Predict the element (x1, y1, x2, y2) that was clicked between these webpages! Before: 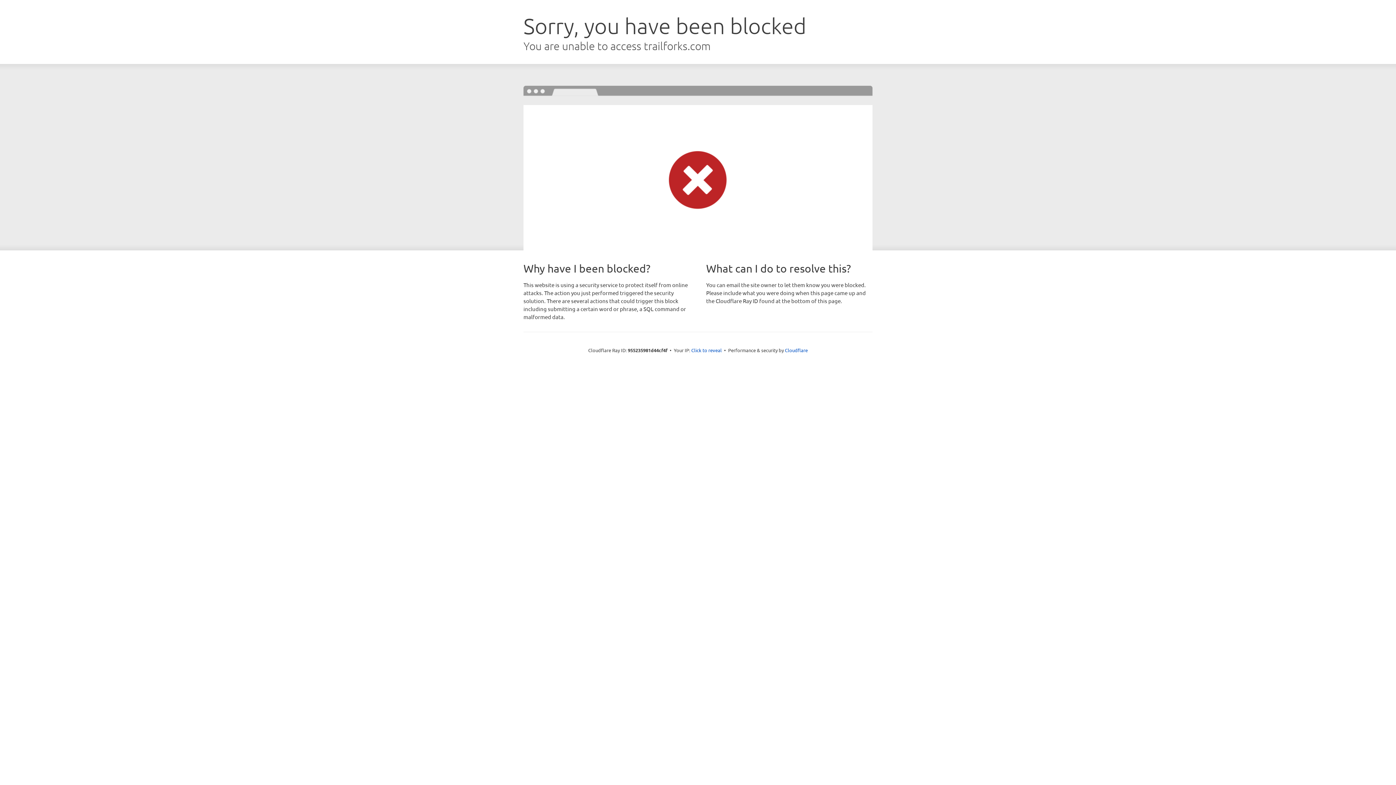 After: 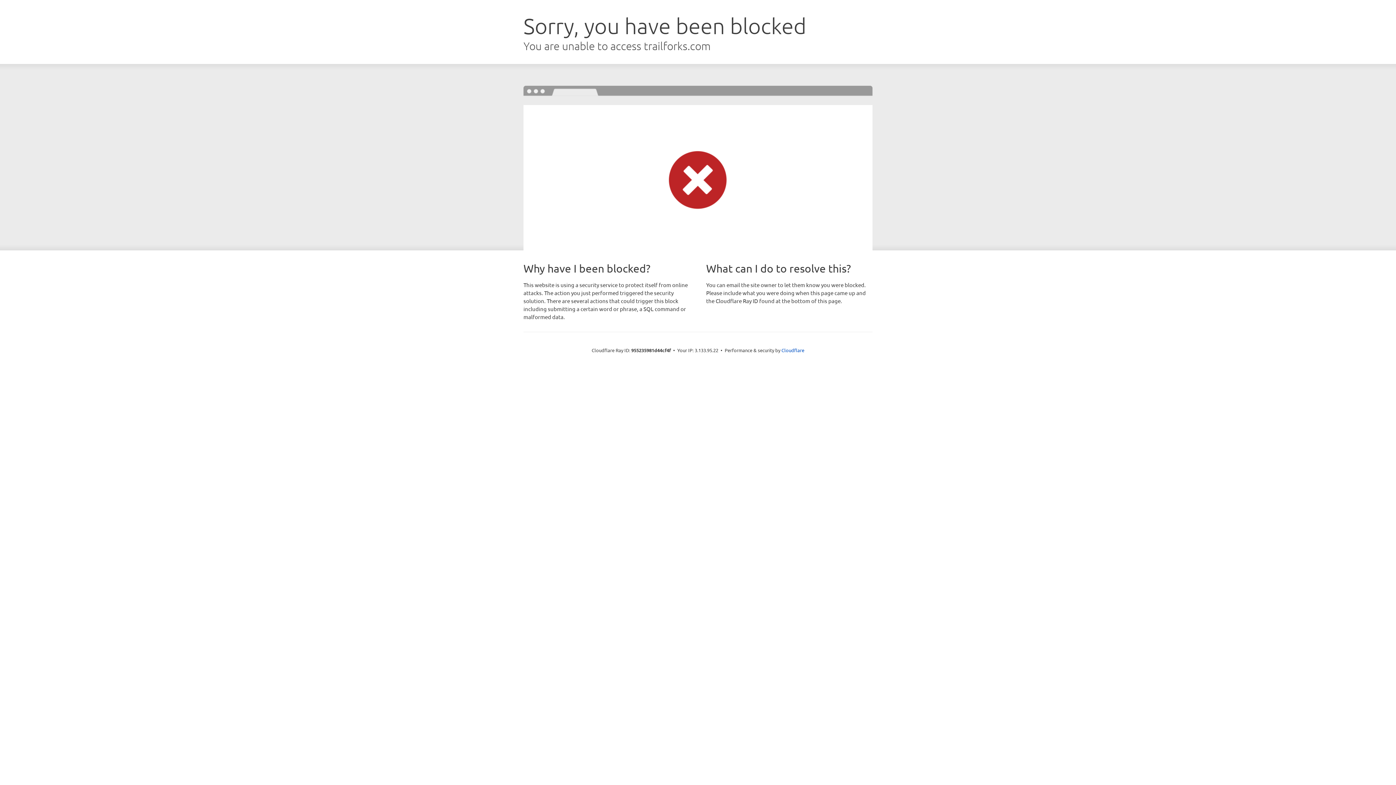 Action: label: Click to reveal bbox: (691, 346, 722, 353)